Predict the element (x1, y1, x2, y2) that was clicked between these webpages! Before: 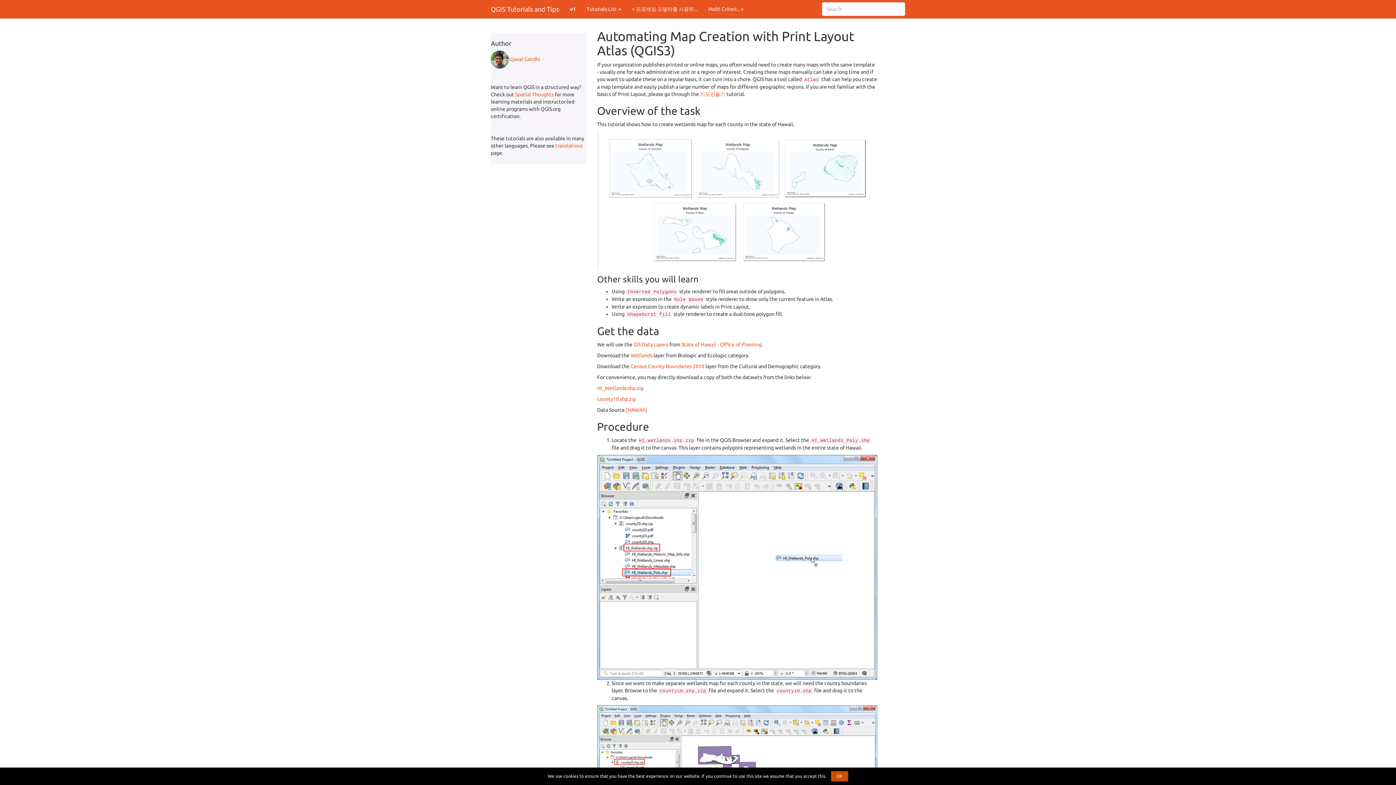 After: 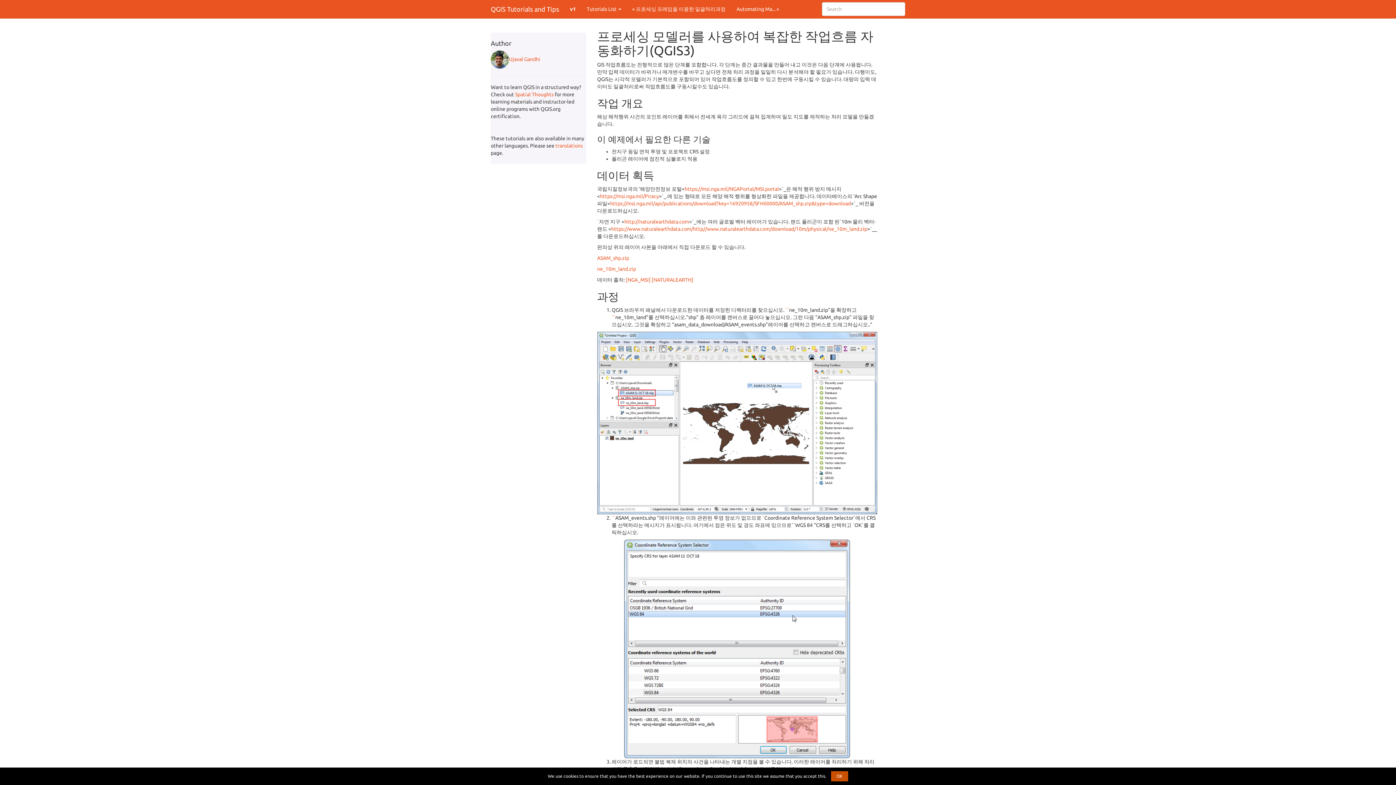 Action: bbox: (626, 0, 702, 18) label: « 프로세싱 모델러를 사용하...